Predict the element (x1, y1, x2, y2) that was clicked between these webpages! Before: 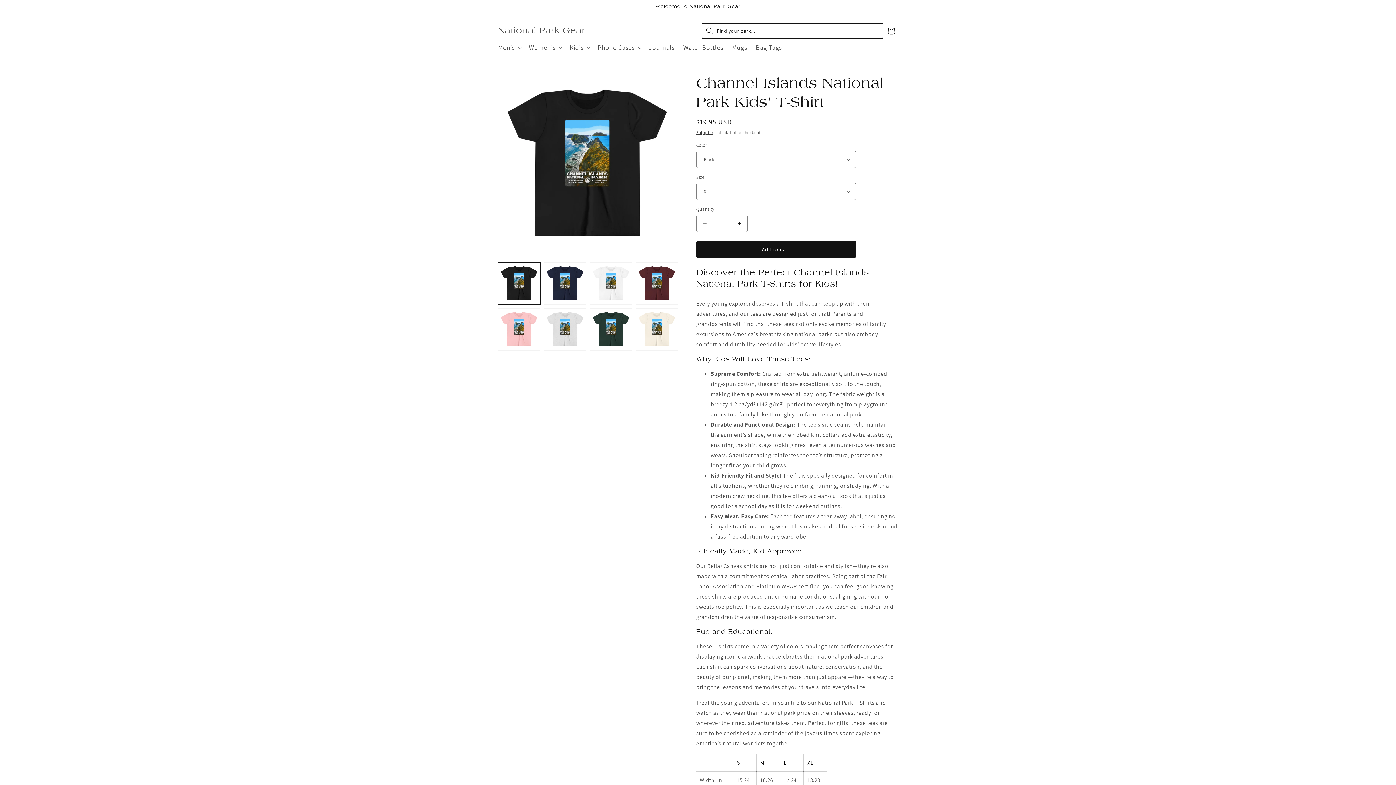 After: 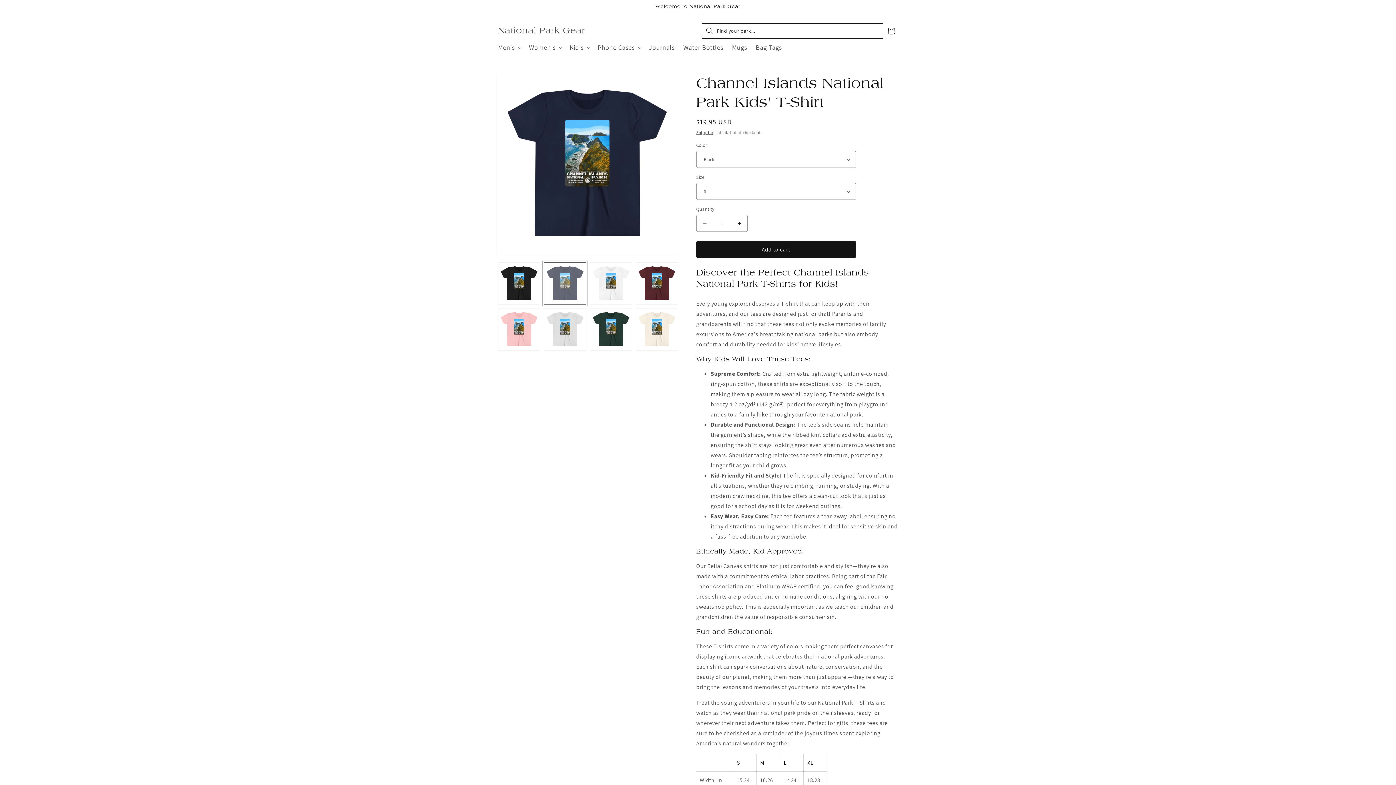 Action: label: Load image 2 in gallery view bbox: (544, 262, 586, 304)